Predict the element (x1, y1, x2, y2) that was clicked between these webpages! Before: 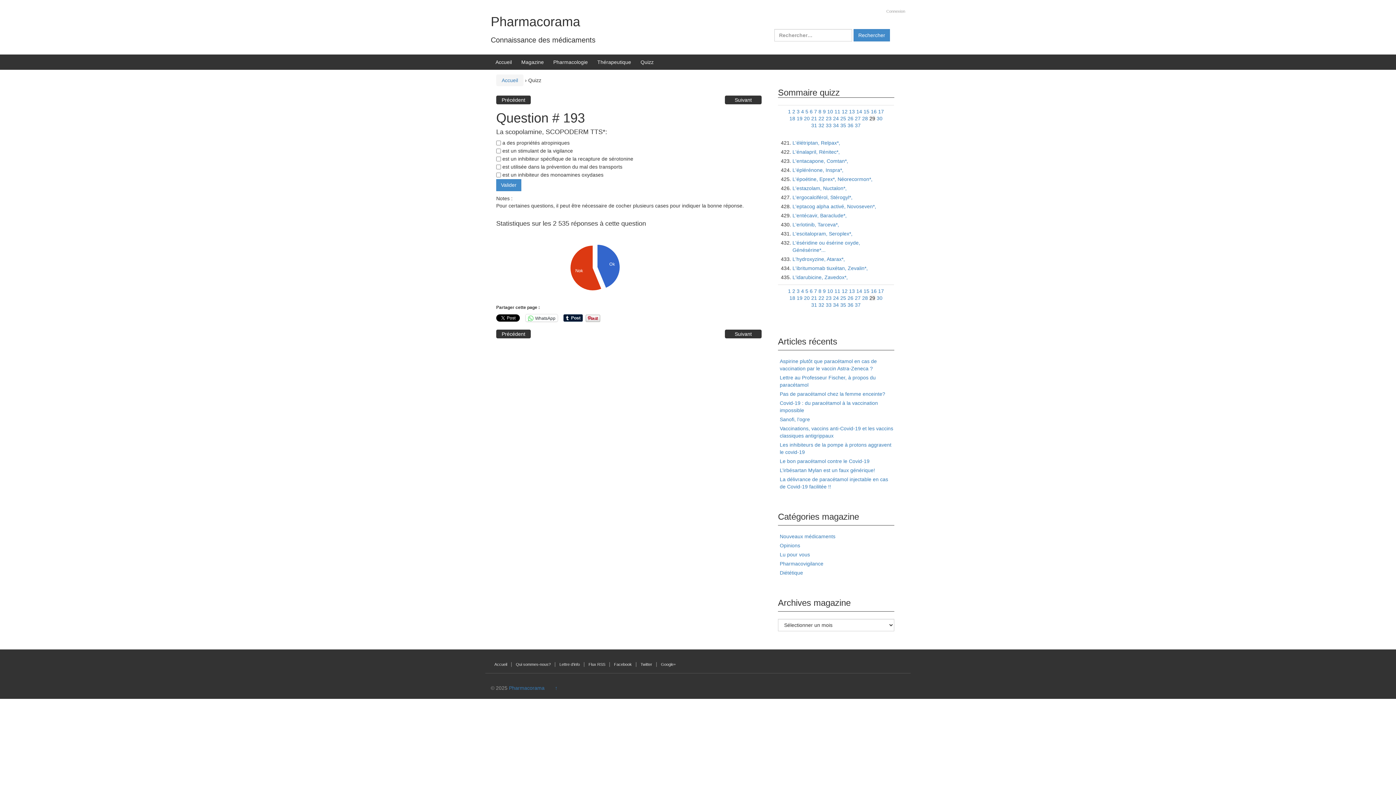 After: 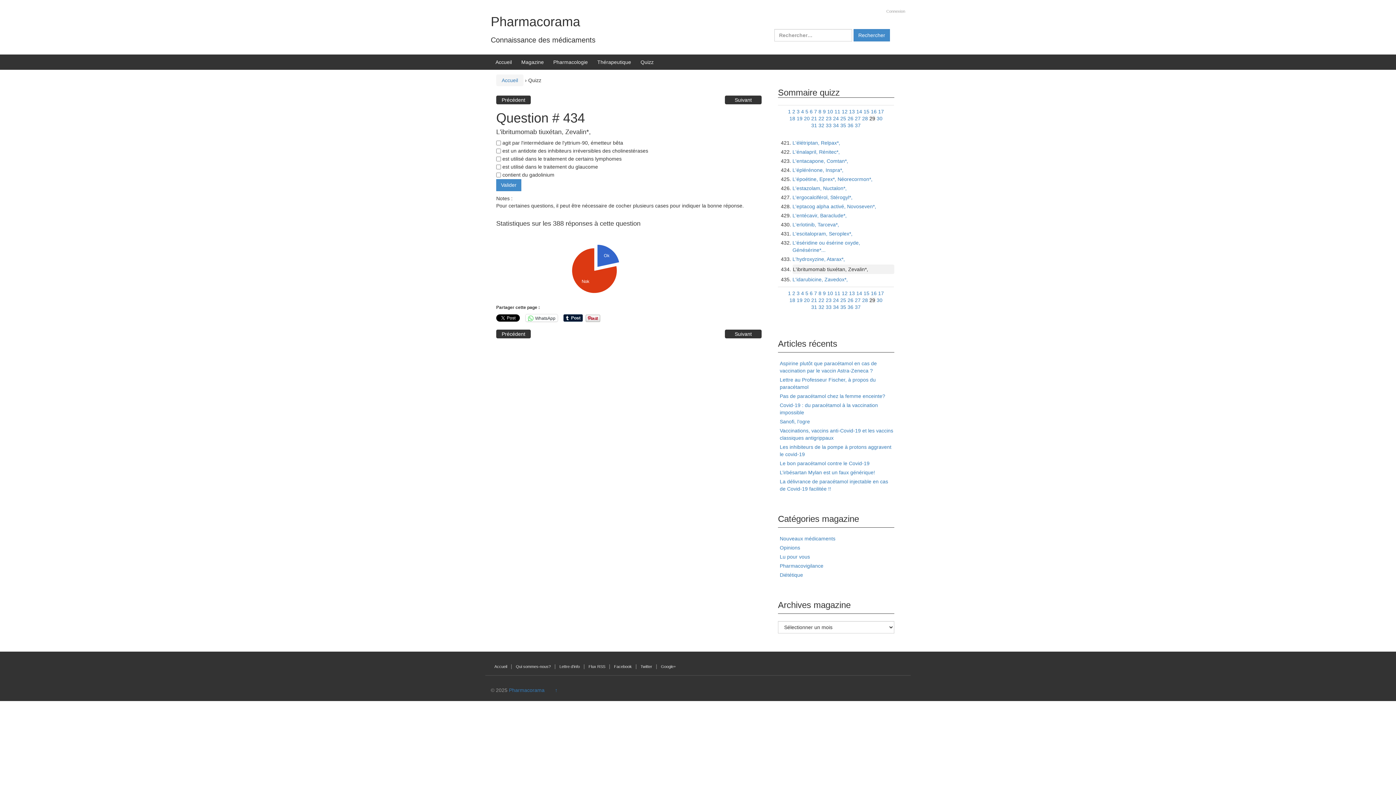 Action: label: L'ibritumomab tiuxétan, Zevalin*, bbox: (792, 265, 868, 271)